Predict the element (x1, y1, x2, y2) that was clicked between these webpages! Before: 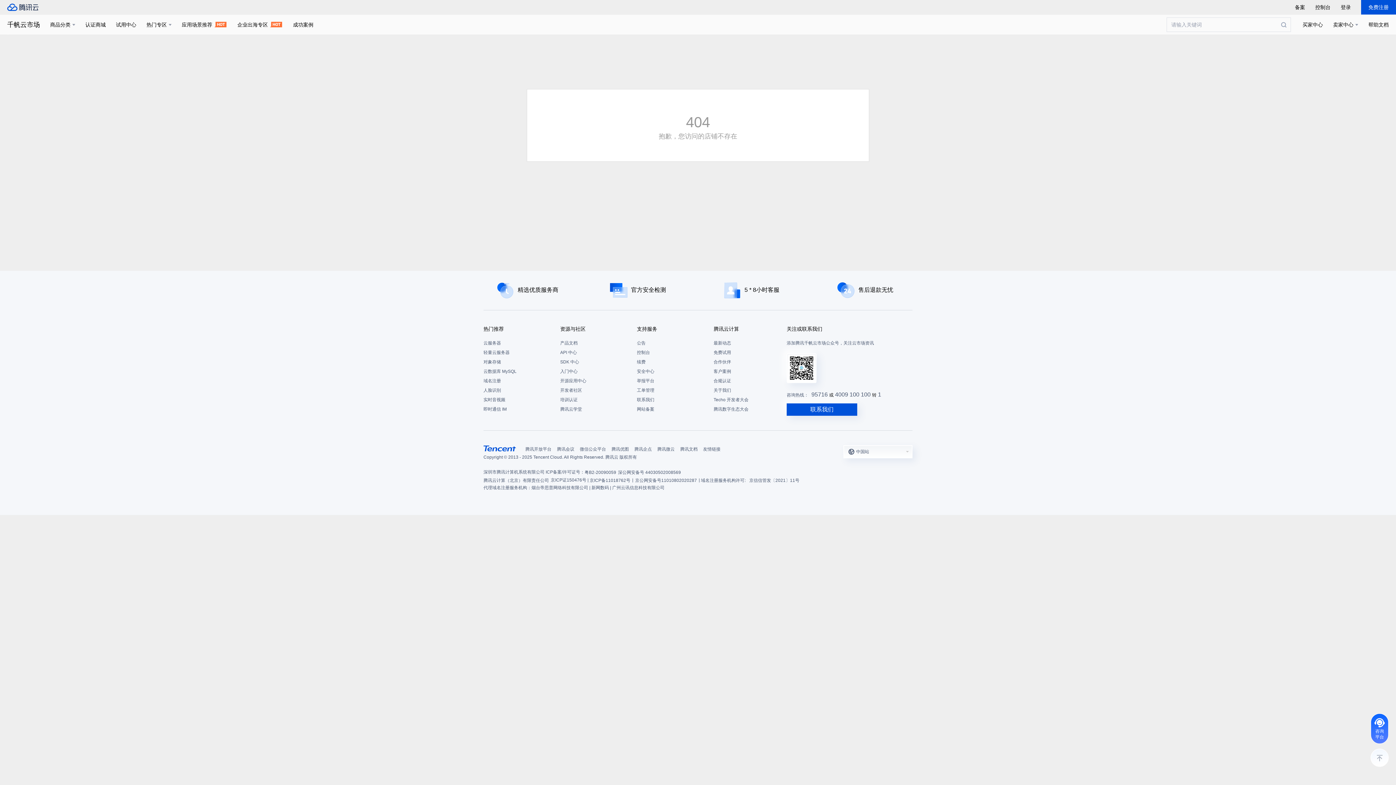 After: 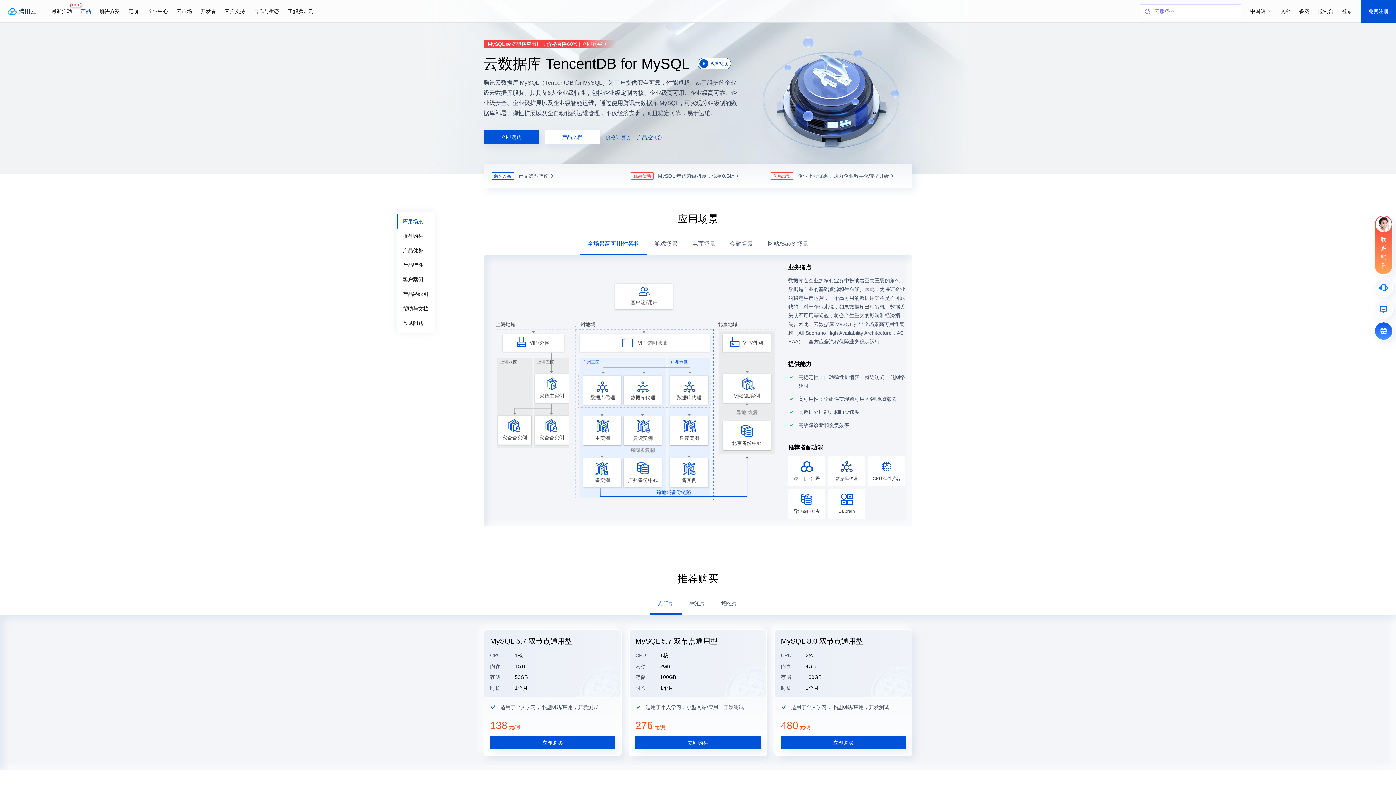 Action: bbox: (483, 366, 553, 376) label: 云数据库 MySQL